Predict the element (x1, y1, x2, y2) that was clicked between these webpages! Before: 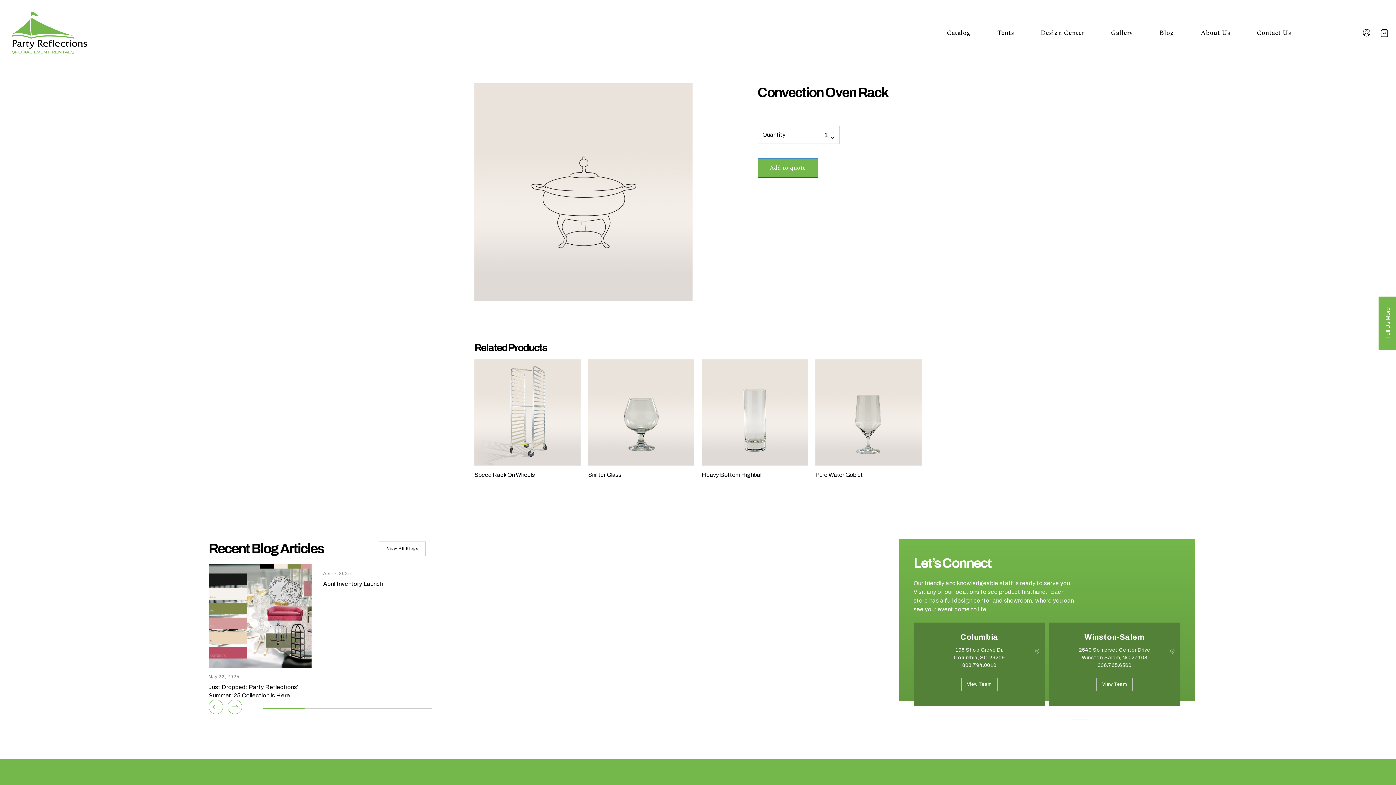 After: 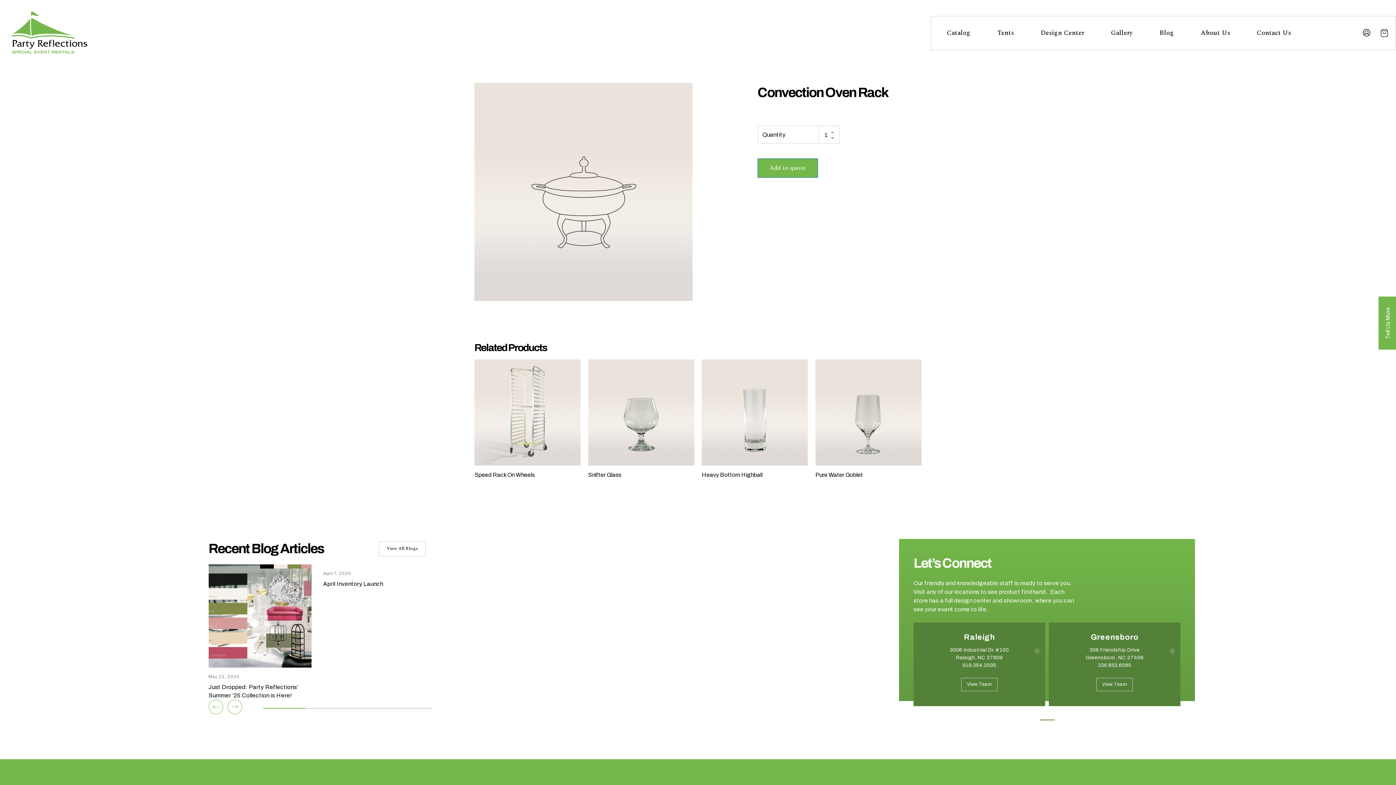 Action: label: 3 bbox: (1039, 720, 1054, 720)